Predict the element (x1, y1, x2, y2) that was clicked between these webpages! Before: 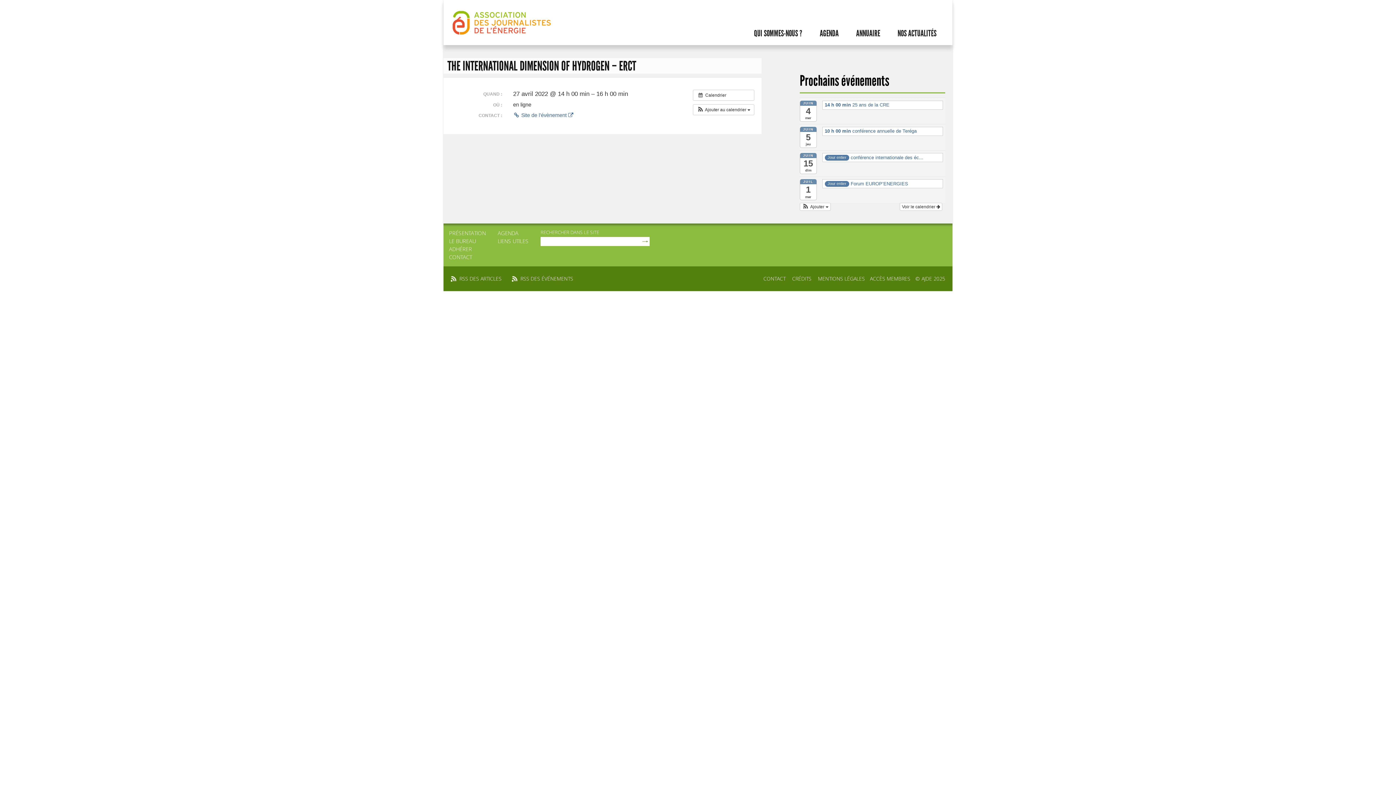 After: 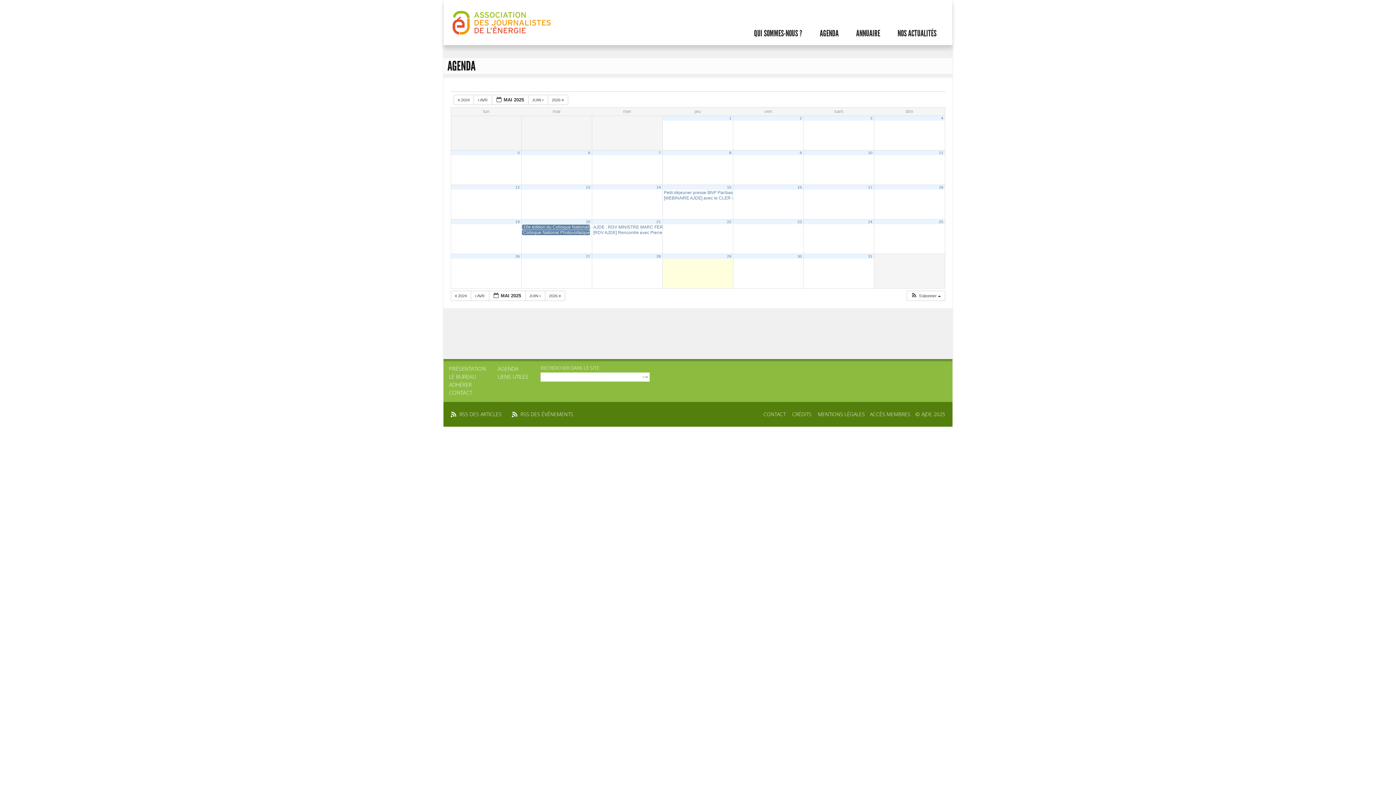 Action: bbox: (497, 229, 518, 236) label: AGENDA